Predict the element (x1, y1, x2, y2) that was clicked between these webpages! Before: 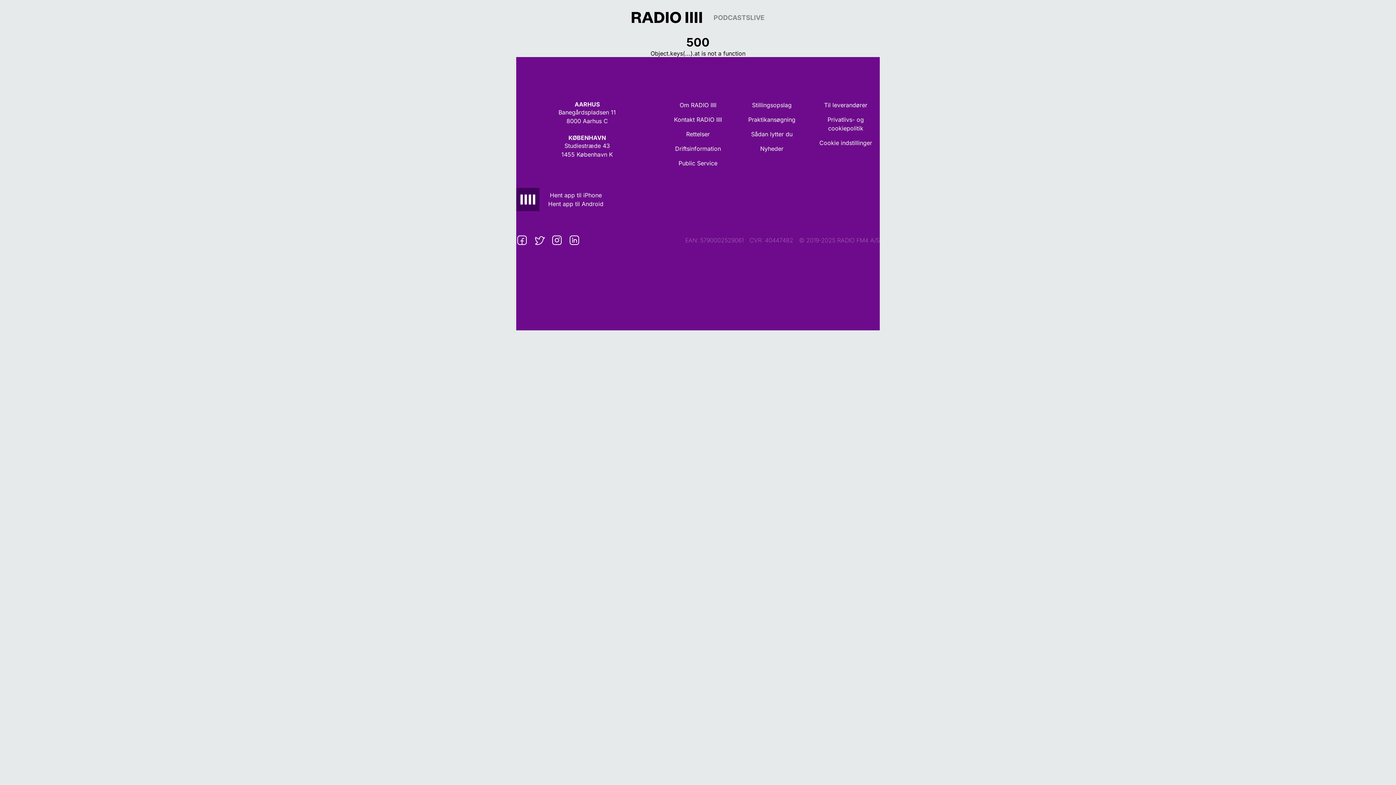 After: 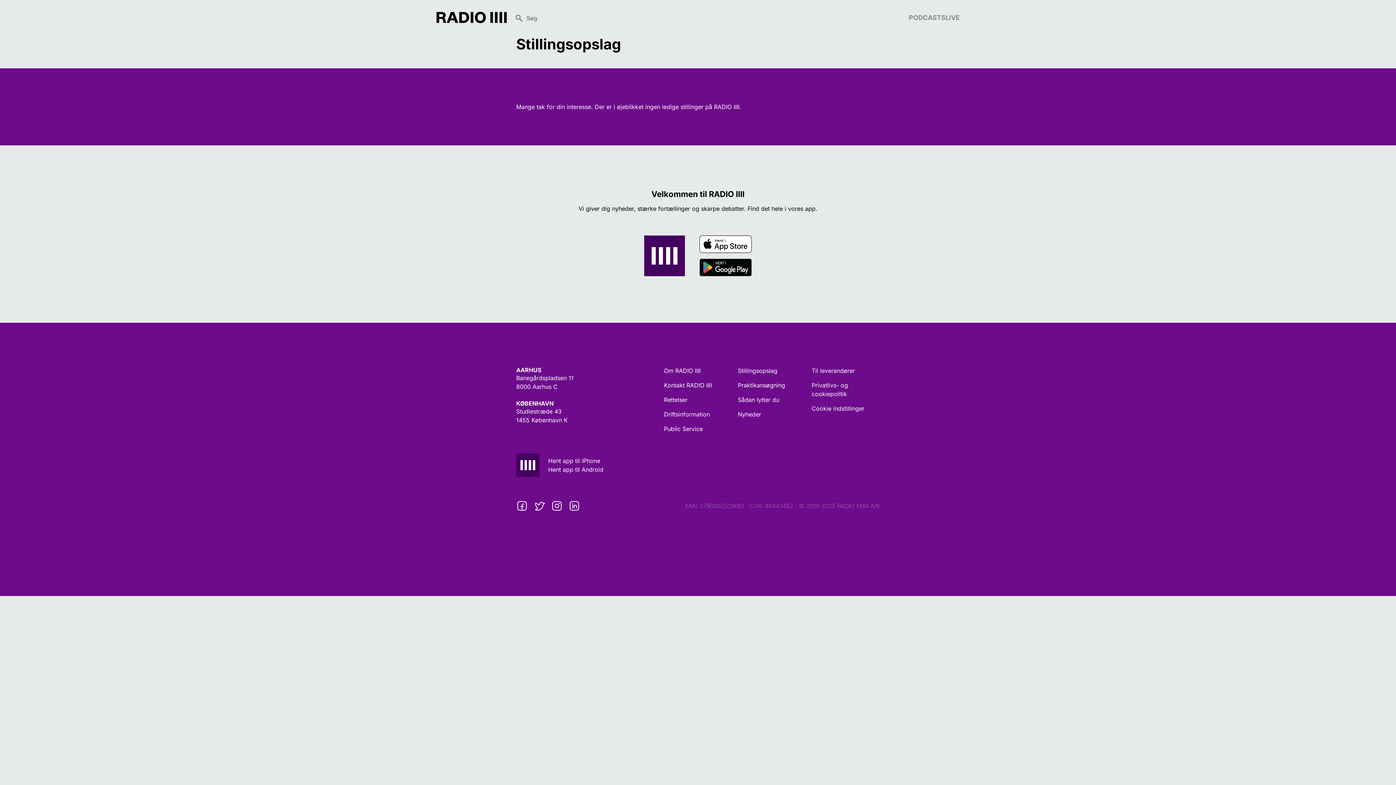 Action: bbox: (738, 100, 806, 109) label: Stillingsopslag